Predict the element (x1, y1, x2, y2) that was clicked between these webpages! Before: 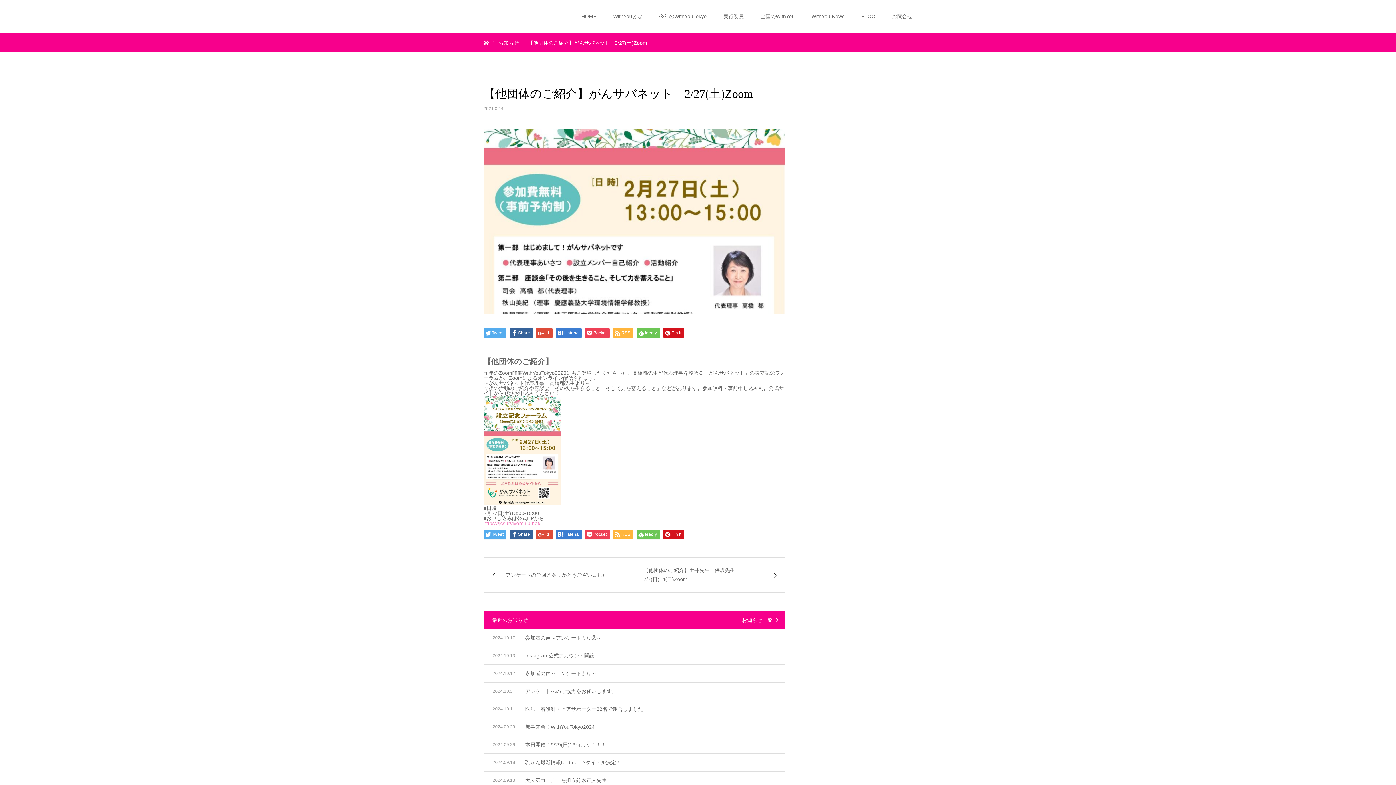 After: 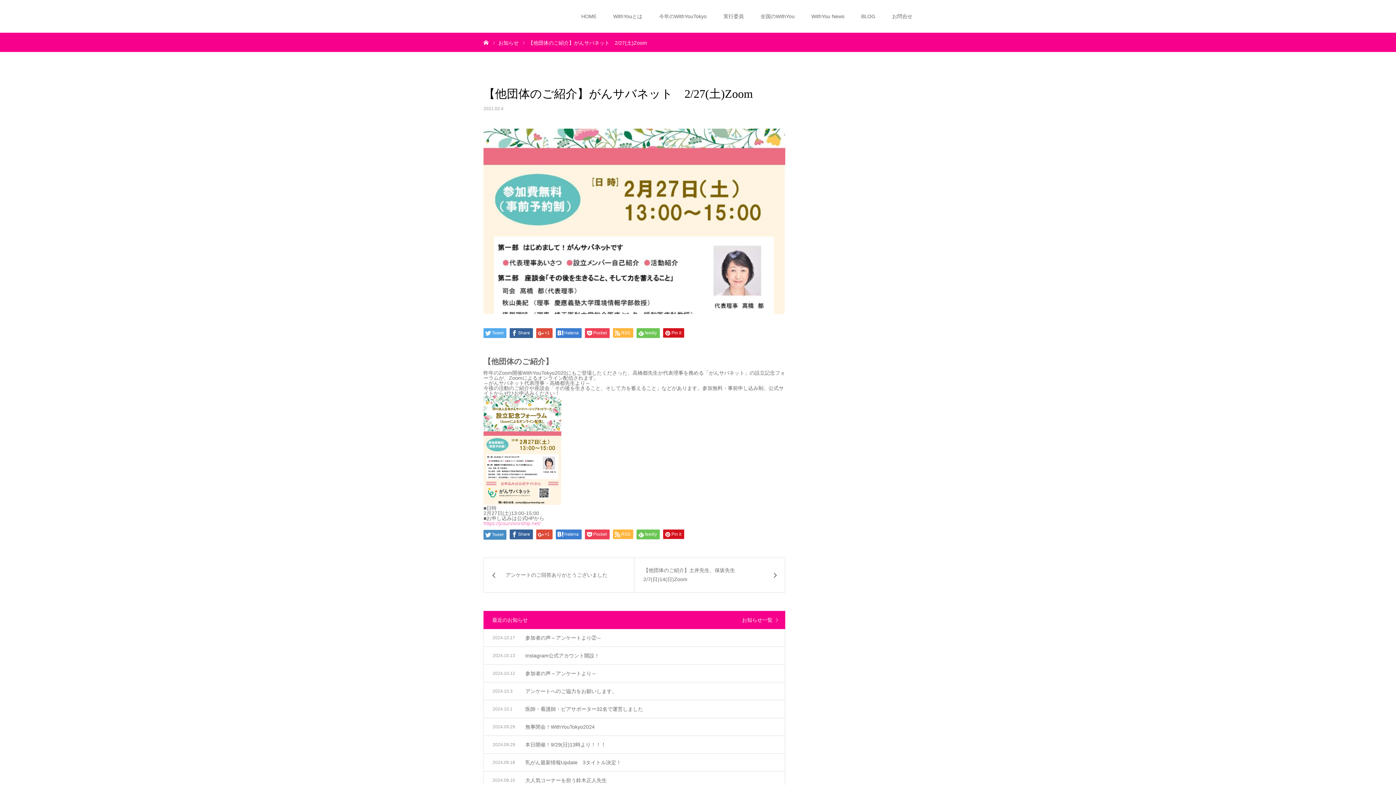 Action: label: Tweet bbox: (483, 529, 506, 539)